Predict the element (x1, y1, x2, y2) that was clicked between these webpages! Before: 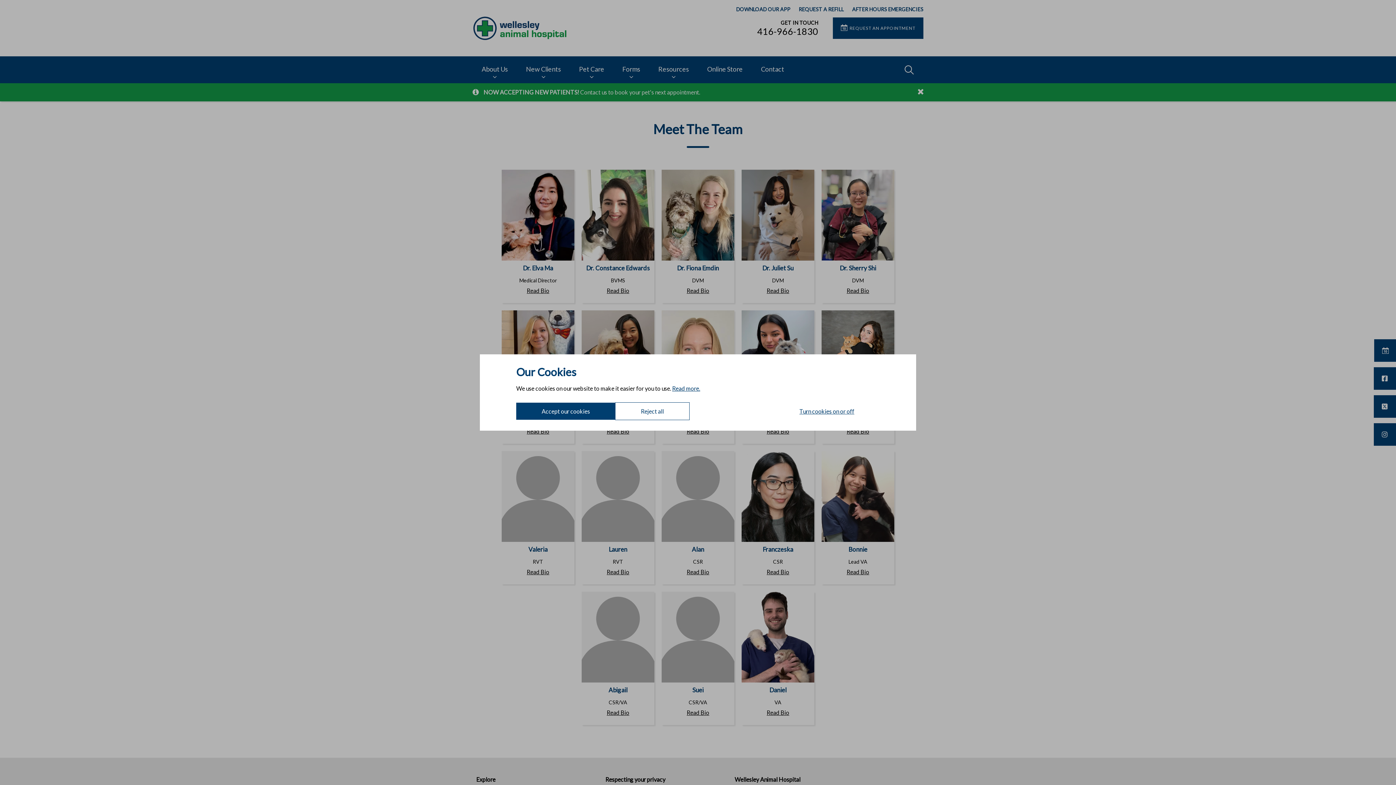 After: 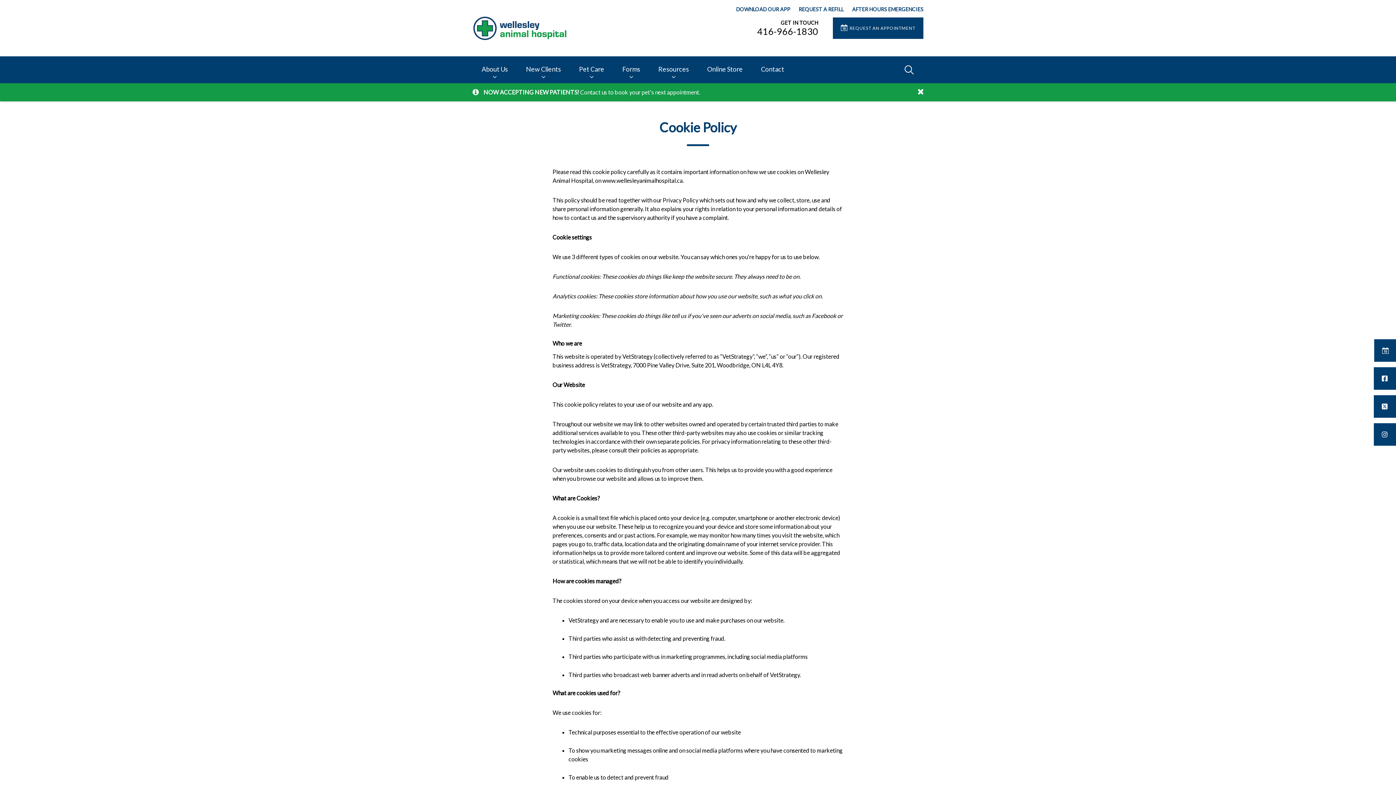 Action: bbox: (672, 385, 700, 392) label: Read more.